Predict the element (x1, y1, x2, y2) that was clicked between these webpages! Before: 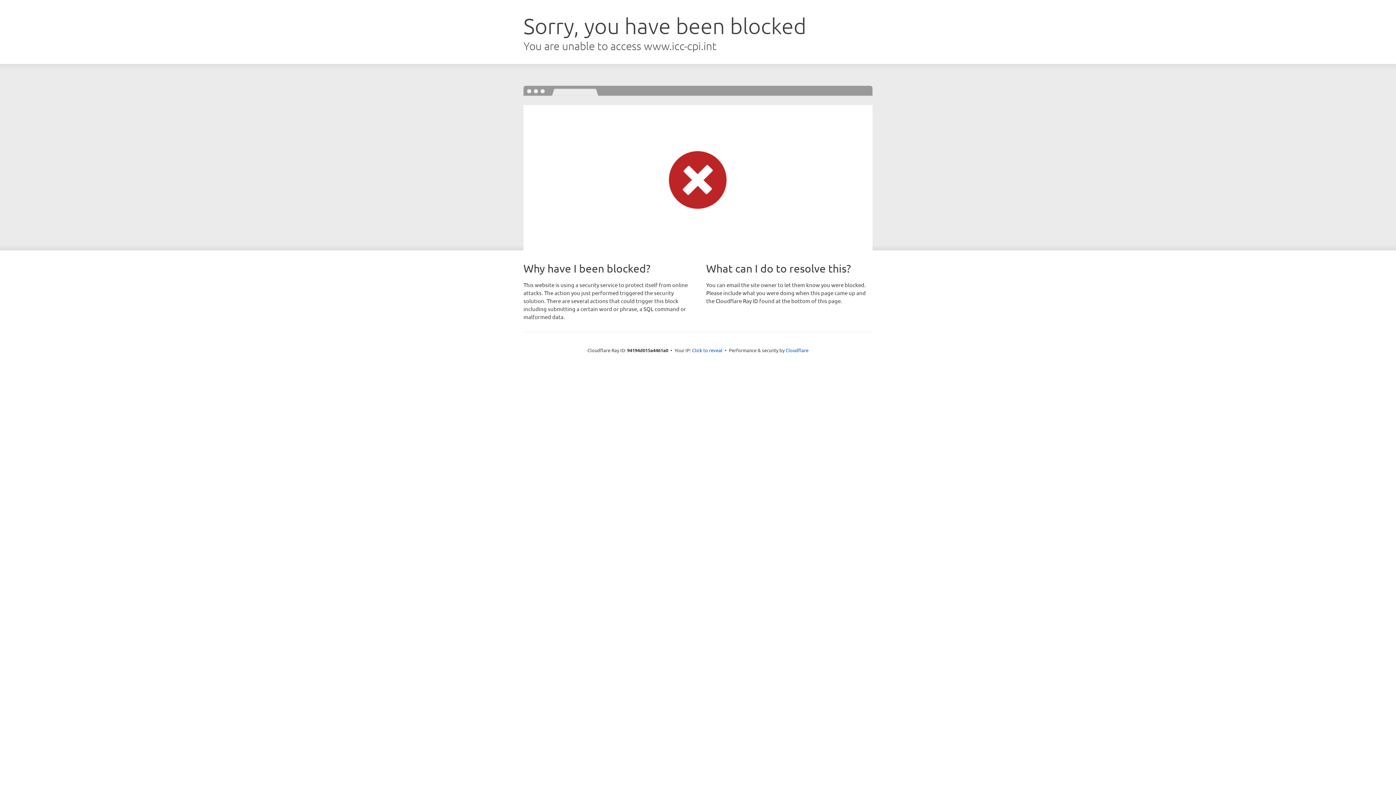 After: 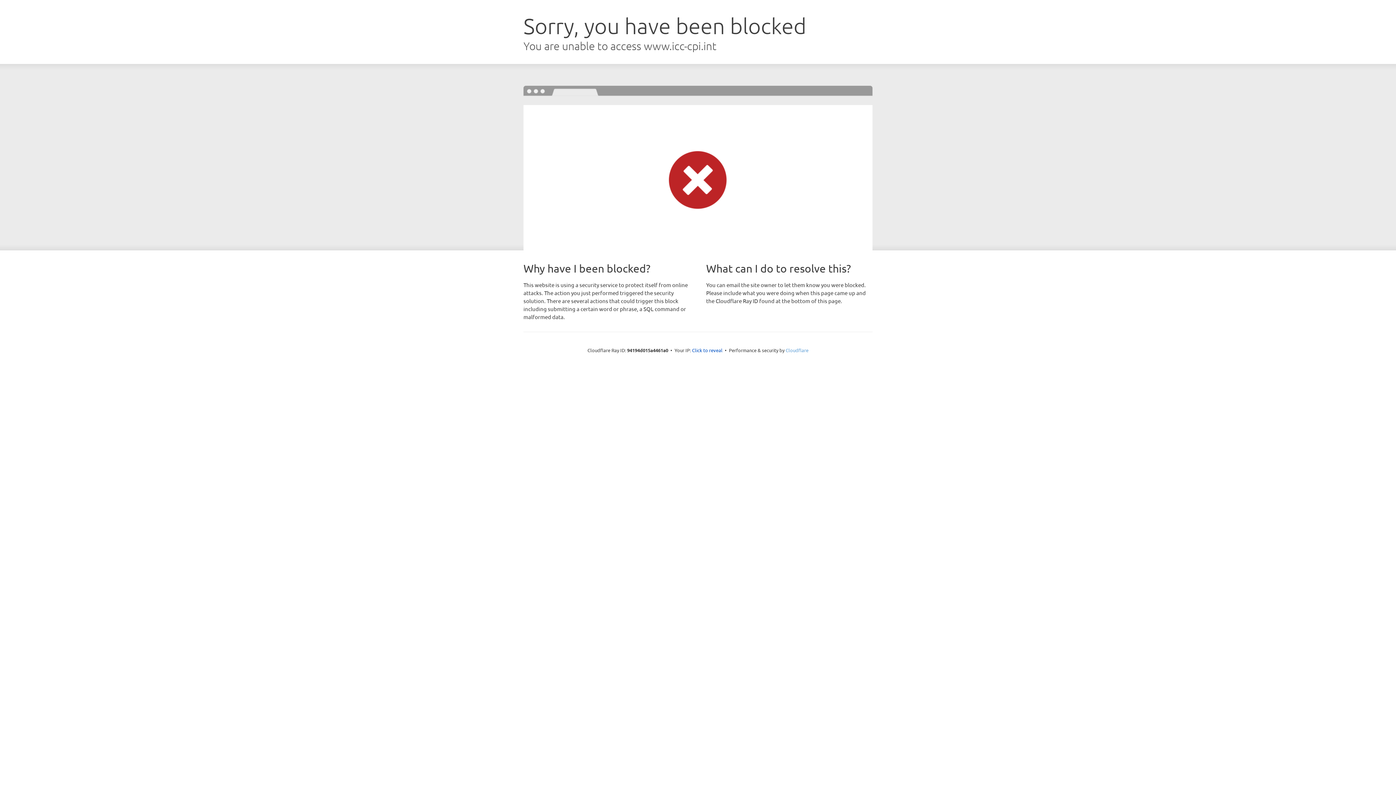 Action: label: Cloudflare bbox: (785, 347, 808, 353)